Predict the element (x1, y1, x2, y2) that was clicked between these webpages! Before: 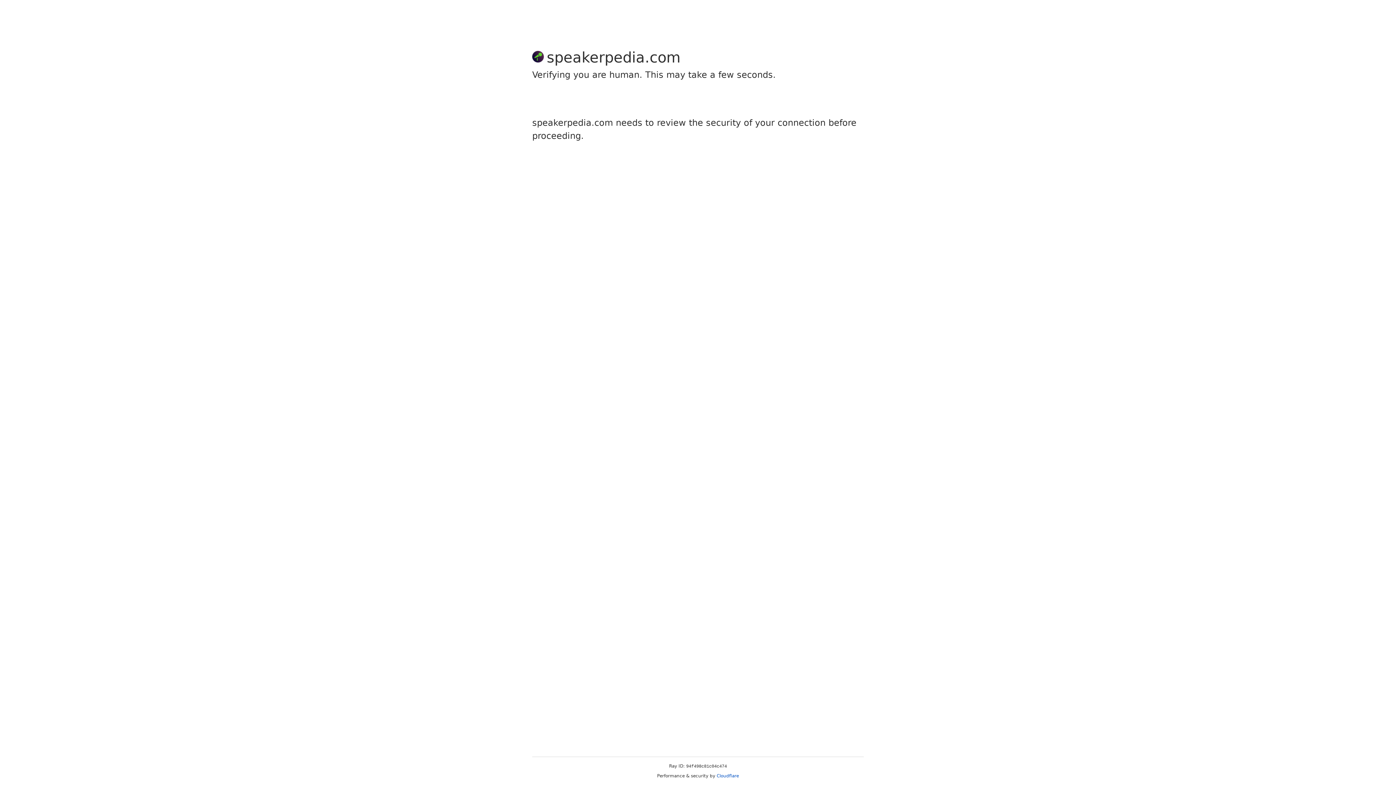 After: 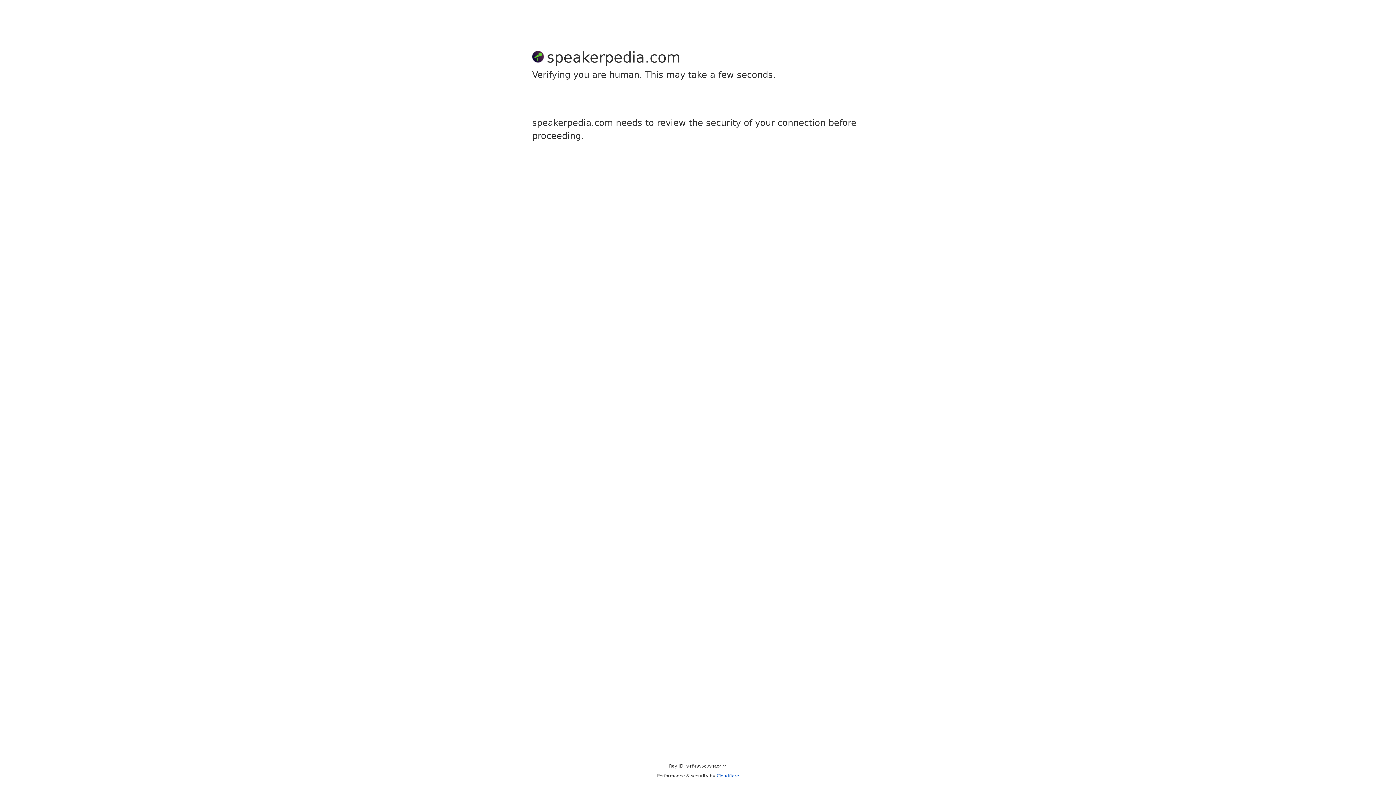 Action: bbox: (716, 773, 739, 778) label: Cloudflare